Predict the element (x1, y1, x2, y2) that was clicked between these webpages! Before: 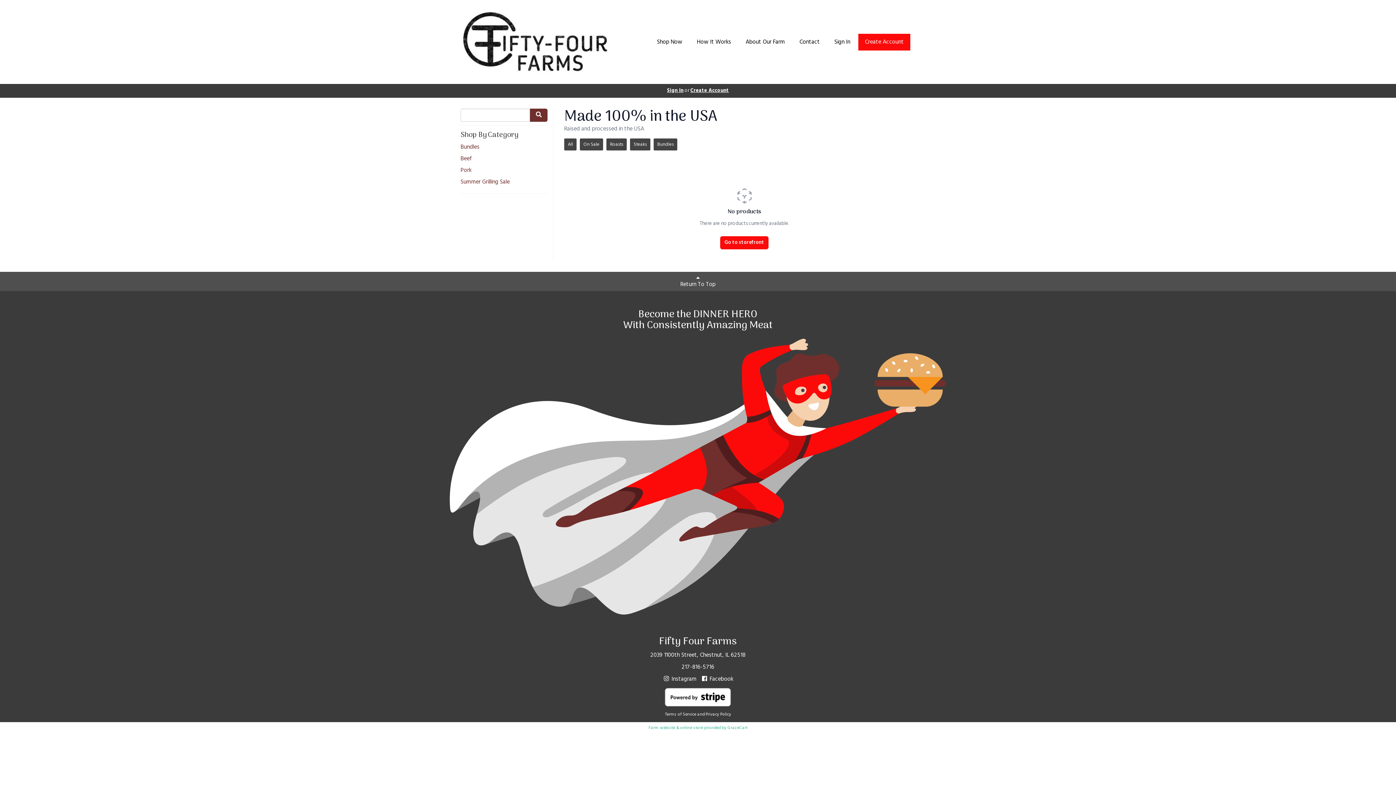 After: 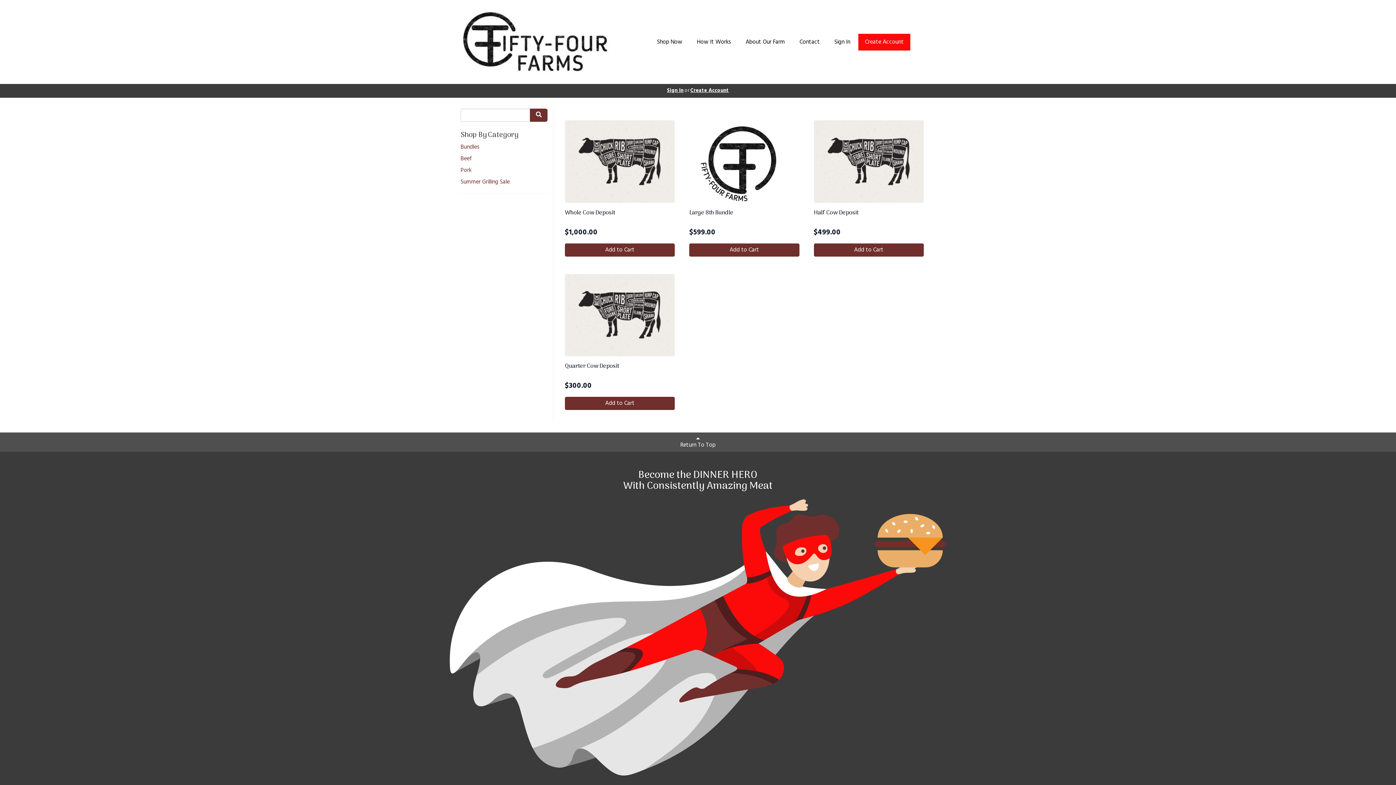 Action: bbox: (530, 108, 547, 121)